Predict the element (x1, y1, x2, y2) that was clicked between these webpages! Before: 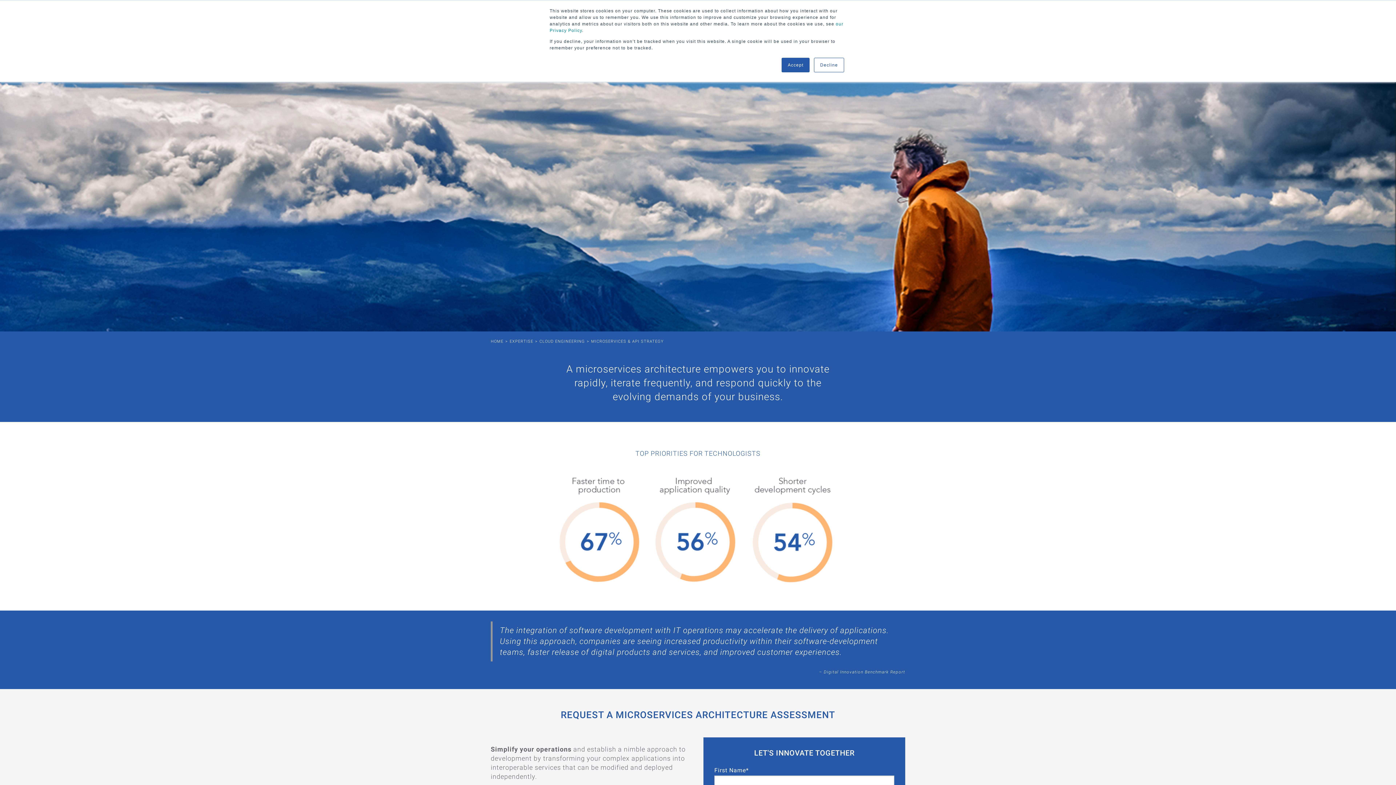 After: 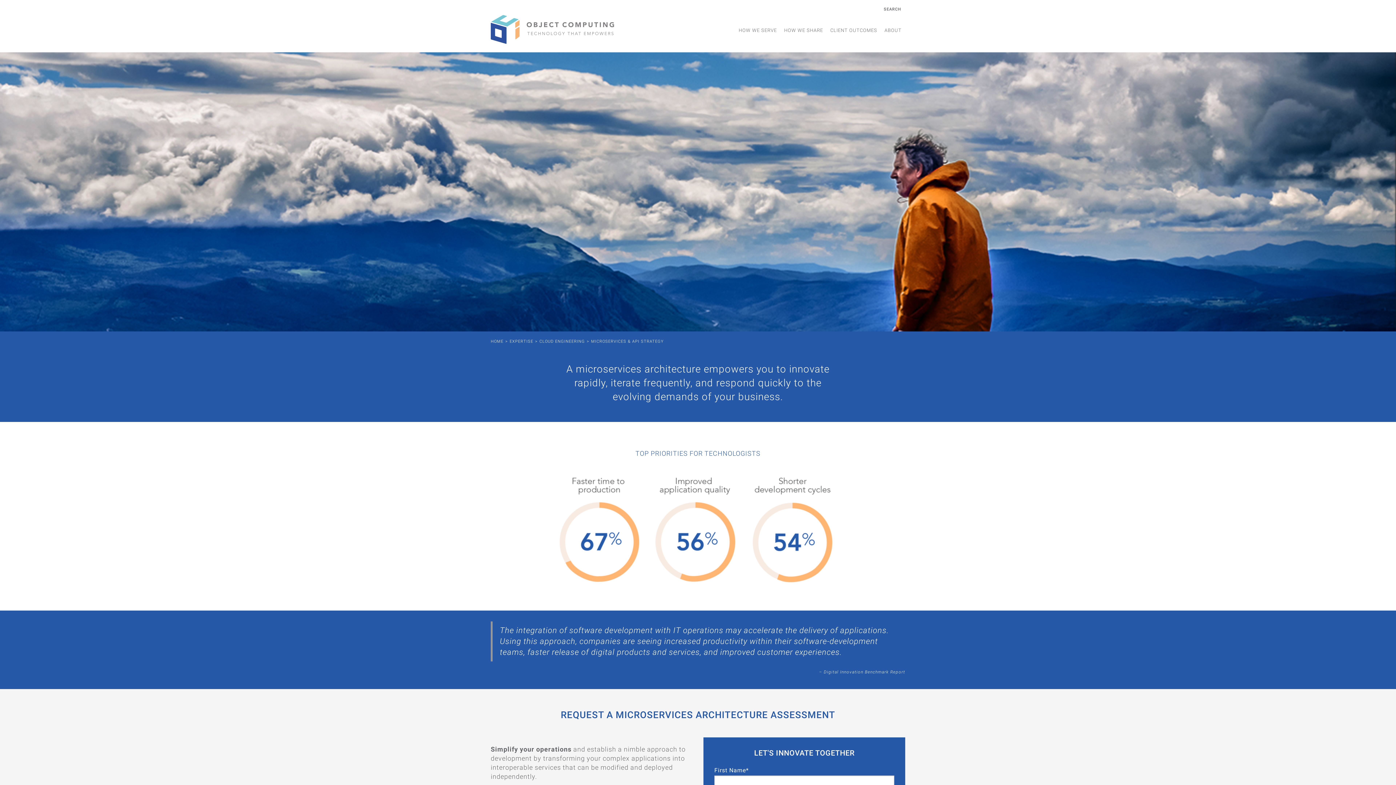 Action: bbox: (781, 57, 809, 72) label: Accept